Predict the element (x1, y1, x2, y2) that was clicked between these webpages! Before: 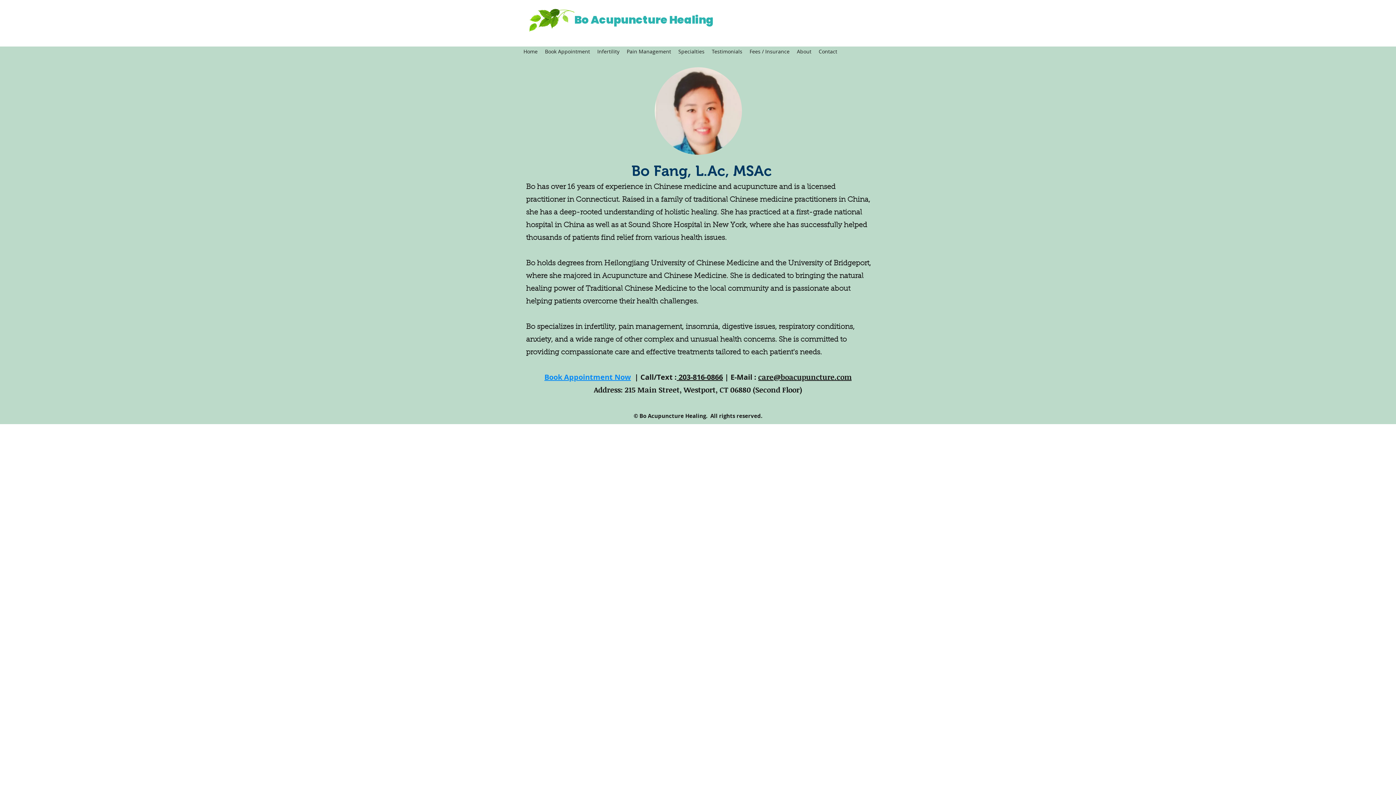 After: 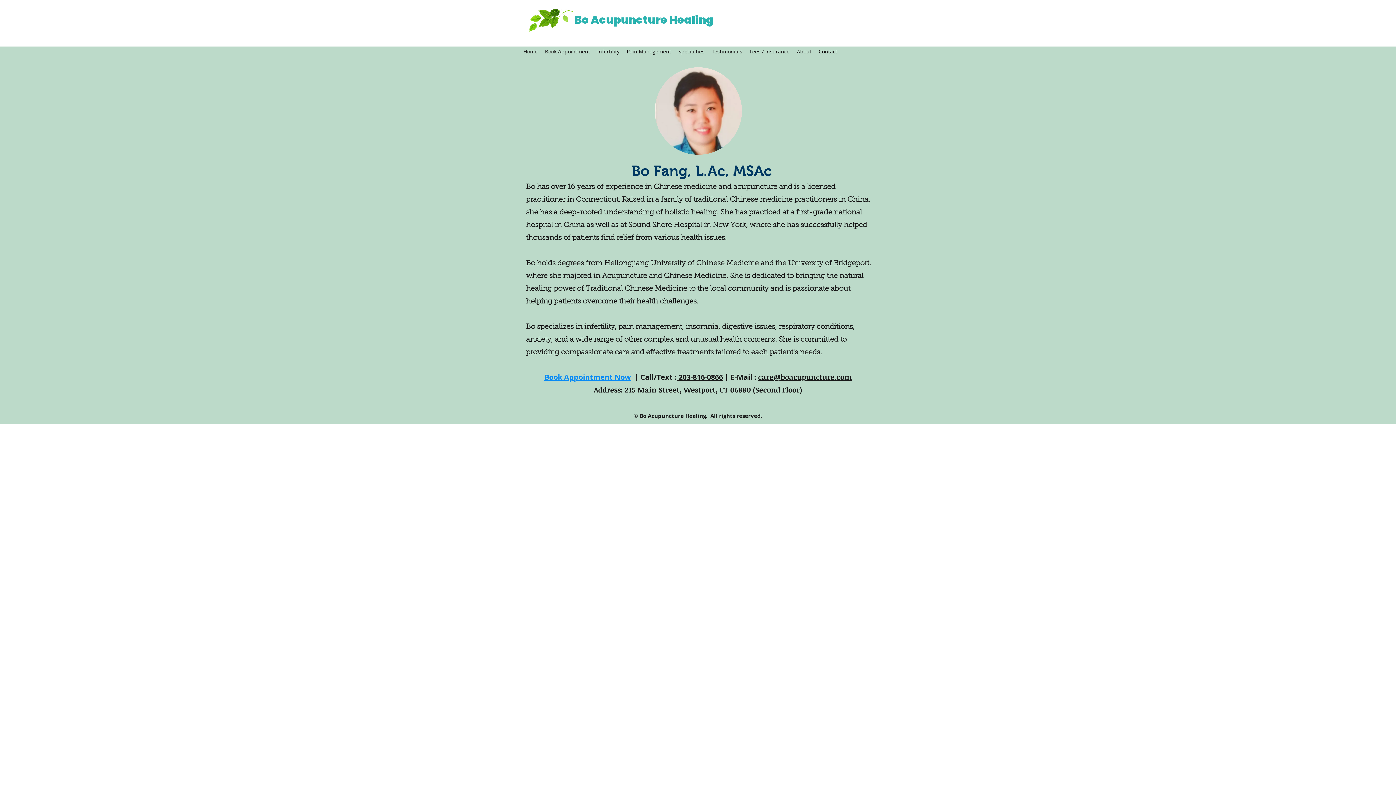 Action: bbox: (758, 372, 851, 382) label: care@boacupuncture.com